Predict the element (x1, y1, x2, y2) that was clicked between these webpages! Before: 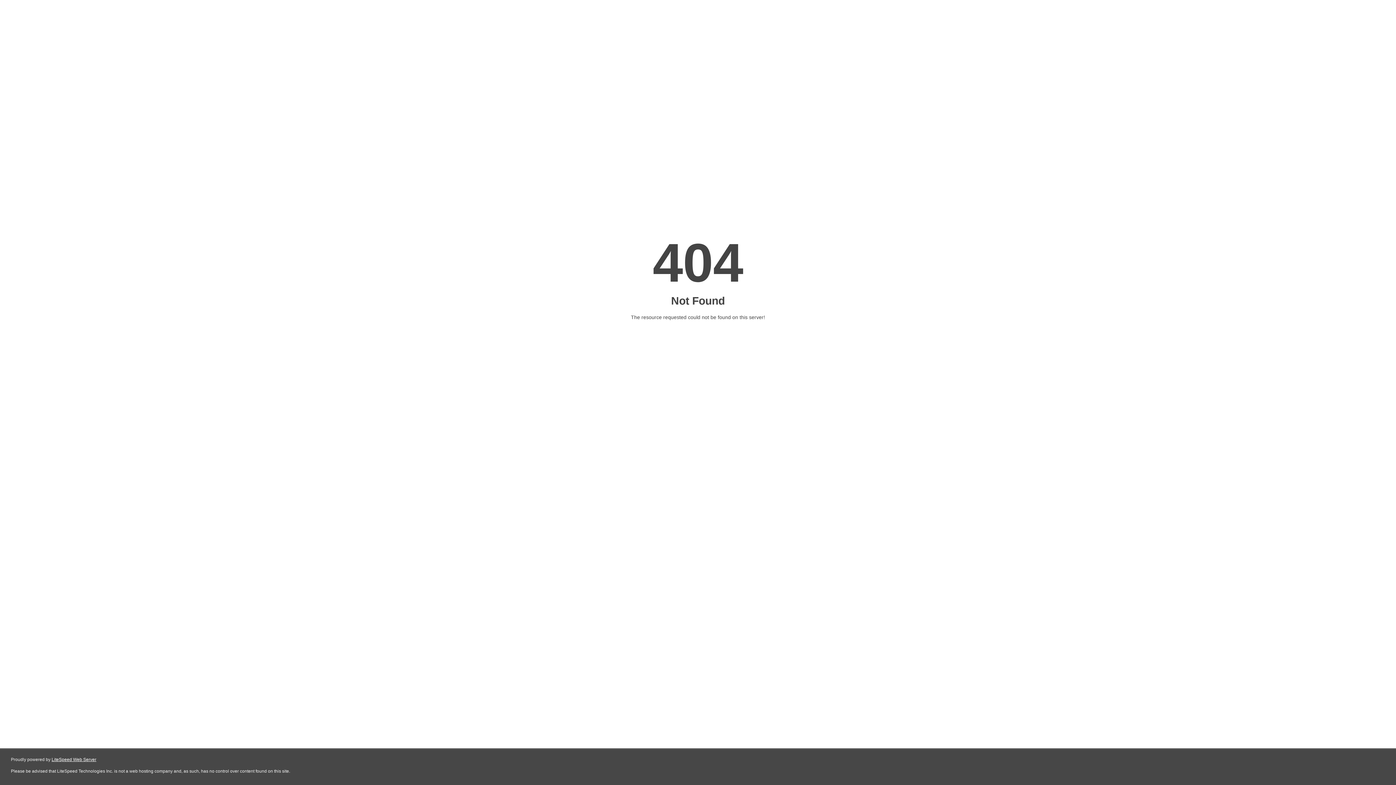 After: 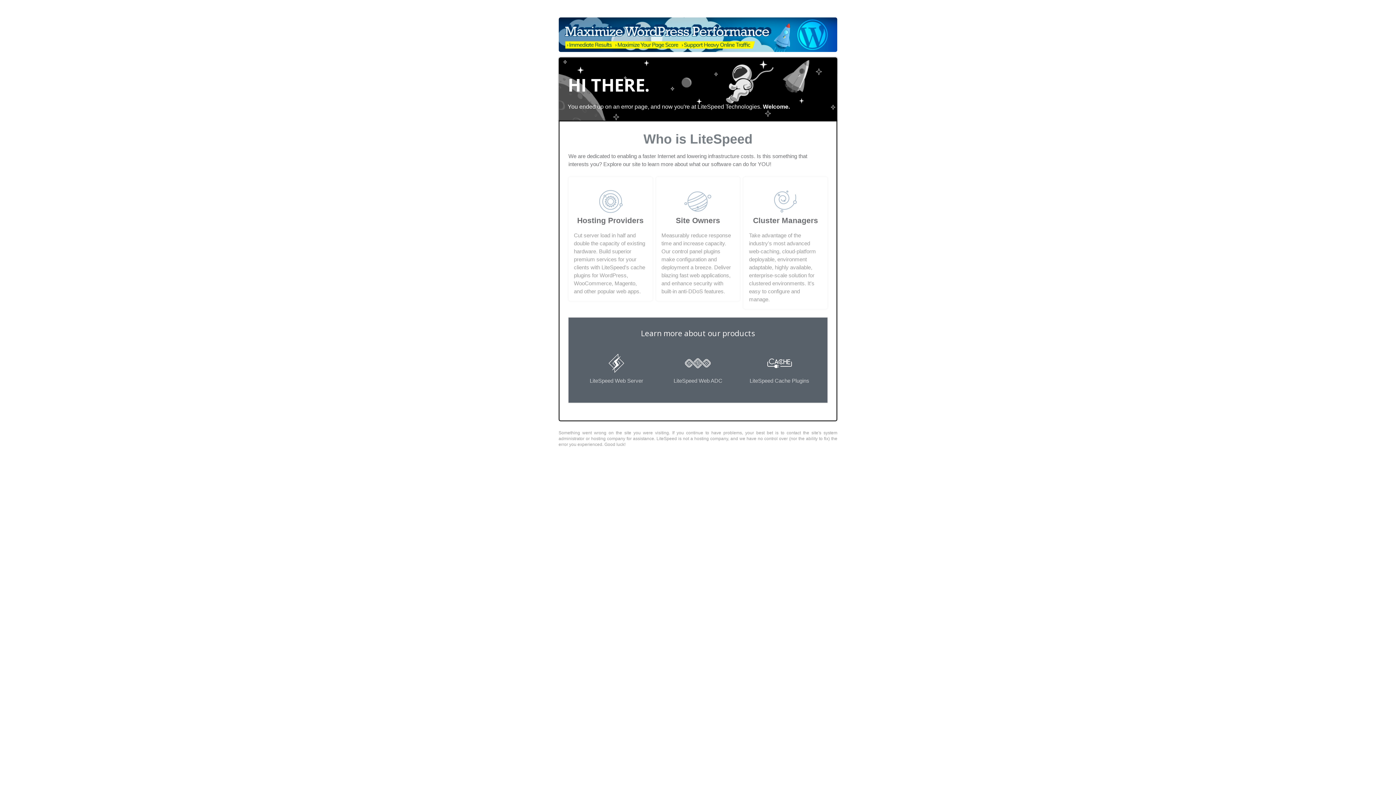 Action: bbox: (51, 757, 96, 762) label: LiteSpeed Web Server